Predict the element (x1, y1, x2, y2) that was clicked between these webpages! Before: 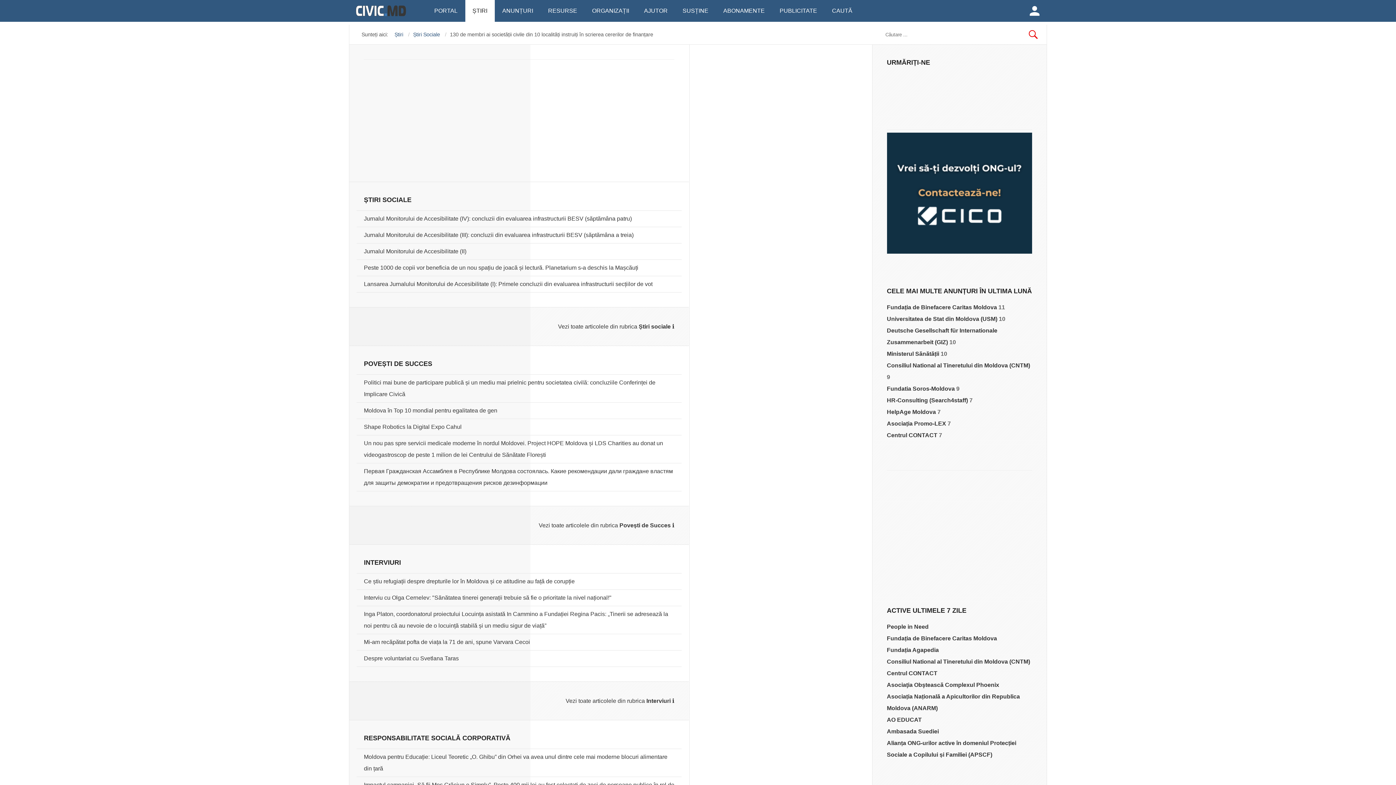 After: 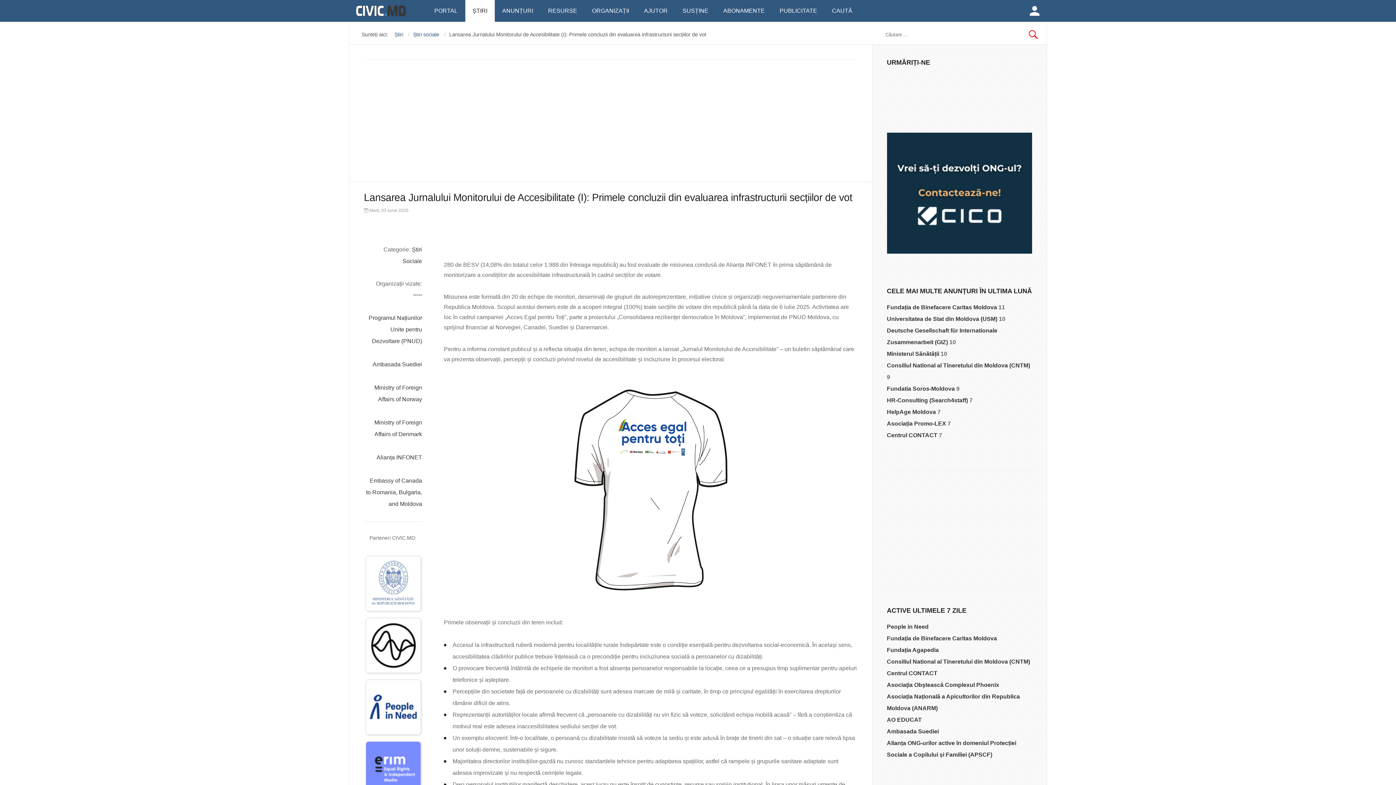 Action: label: Lansarea Jurnalului Monitorului de Accesibilitate (I): Primele concluzii din evaluarea infrastructurii secțiilor de vot bbox: (364, 278, 674, 290)